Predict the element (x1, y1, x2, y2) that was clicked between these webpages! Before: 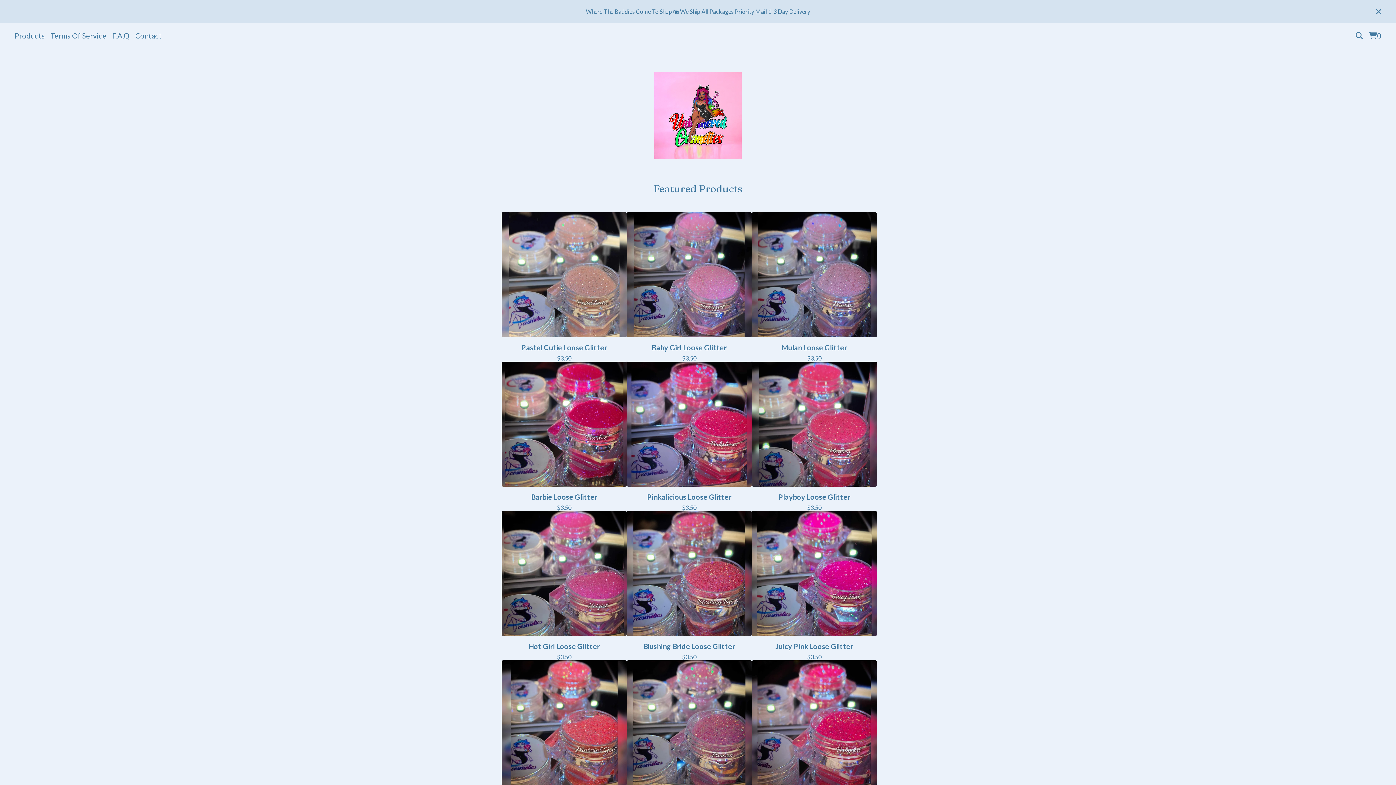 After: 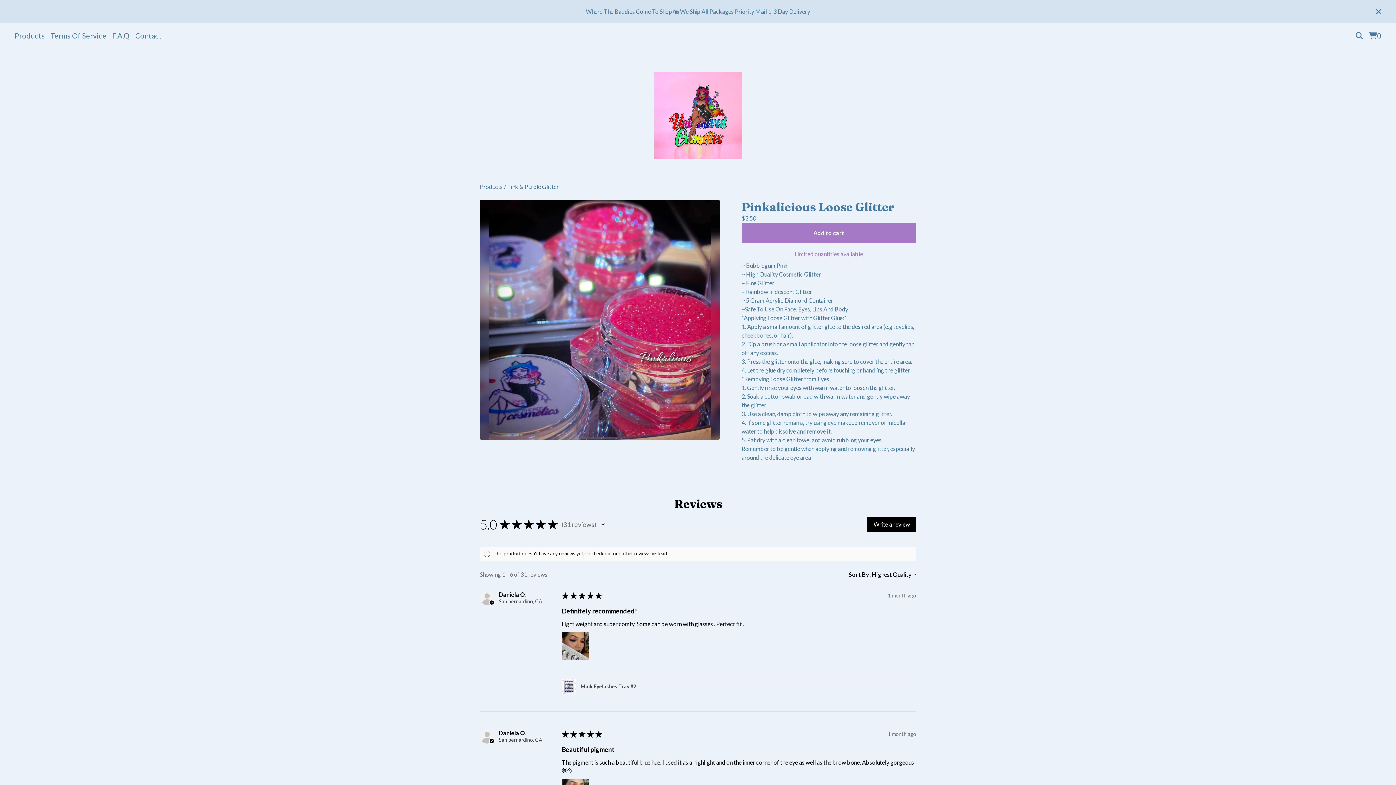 Action: bbox: (626, 361, 751, 511) label: Pinkalicious Loose Glitter
$3.50